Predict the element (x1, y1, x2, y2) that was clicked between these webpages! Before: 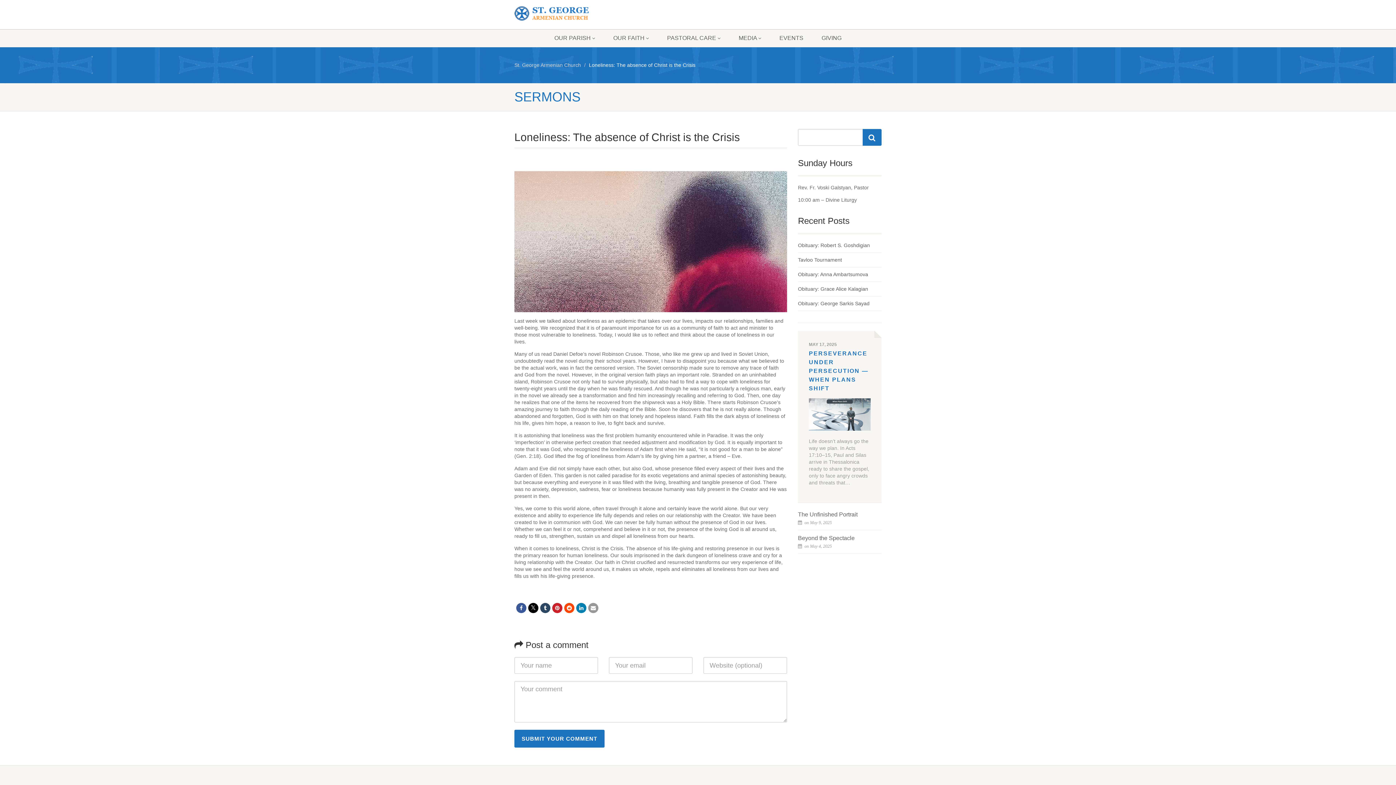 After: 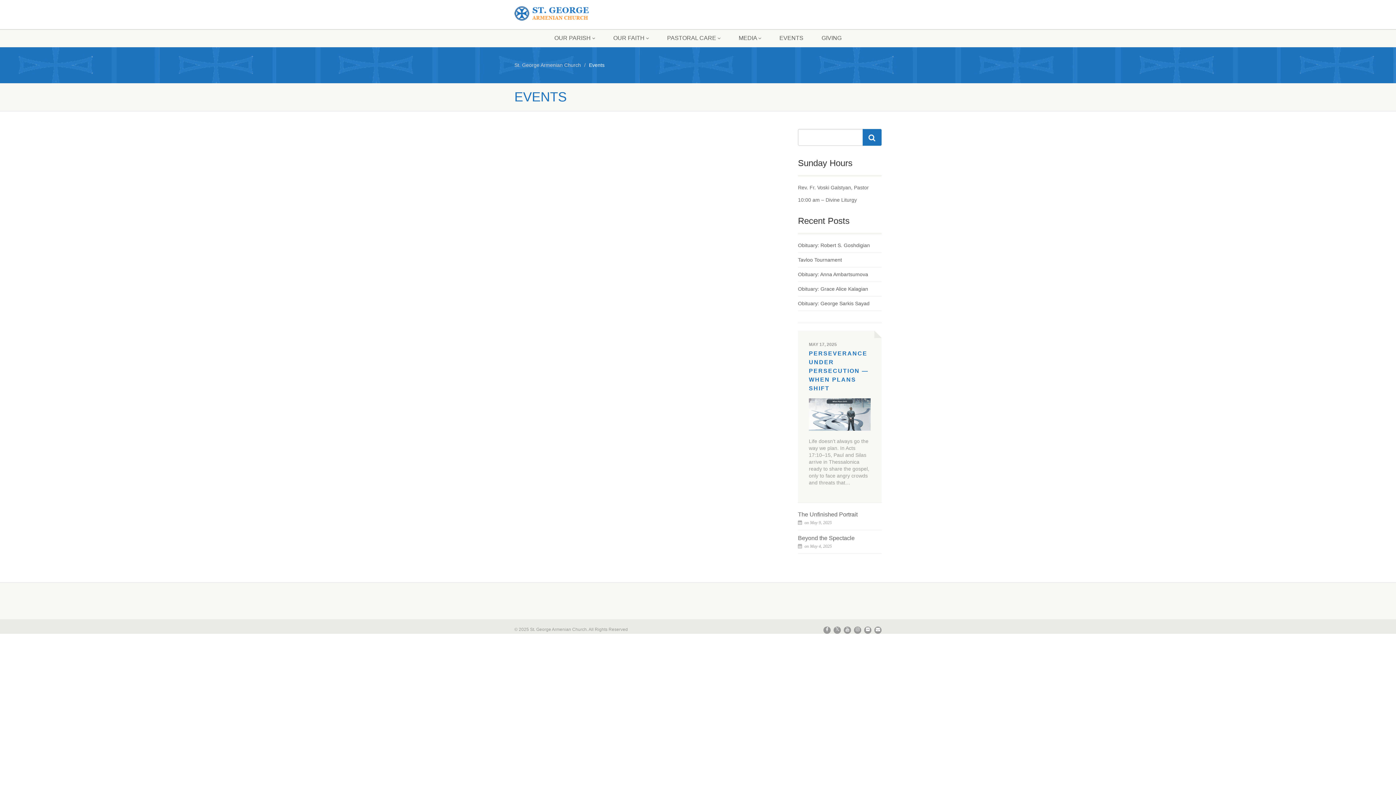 Action: bbox: (770, 29, 812, 47) label: EVENTS